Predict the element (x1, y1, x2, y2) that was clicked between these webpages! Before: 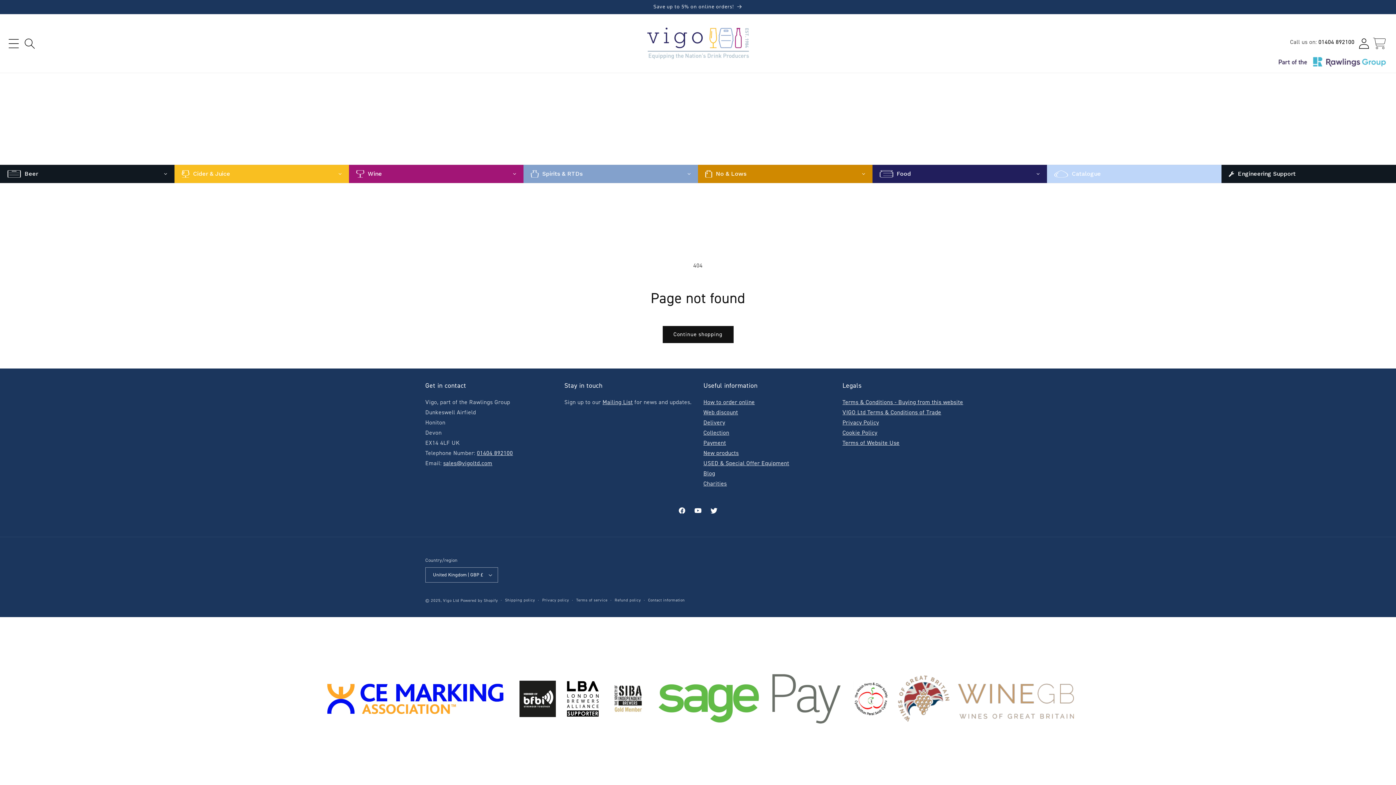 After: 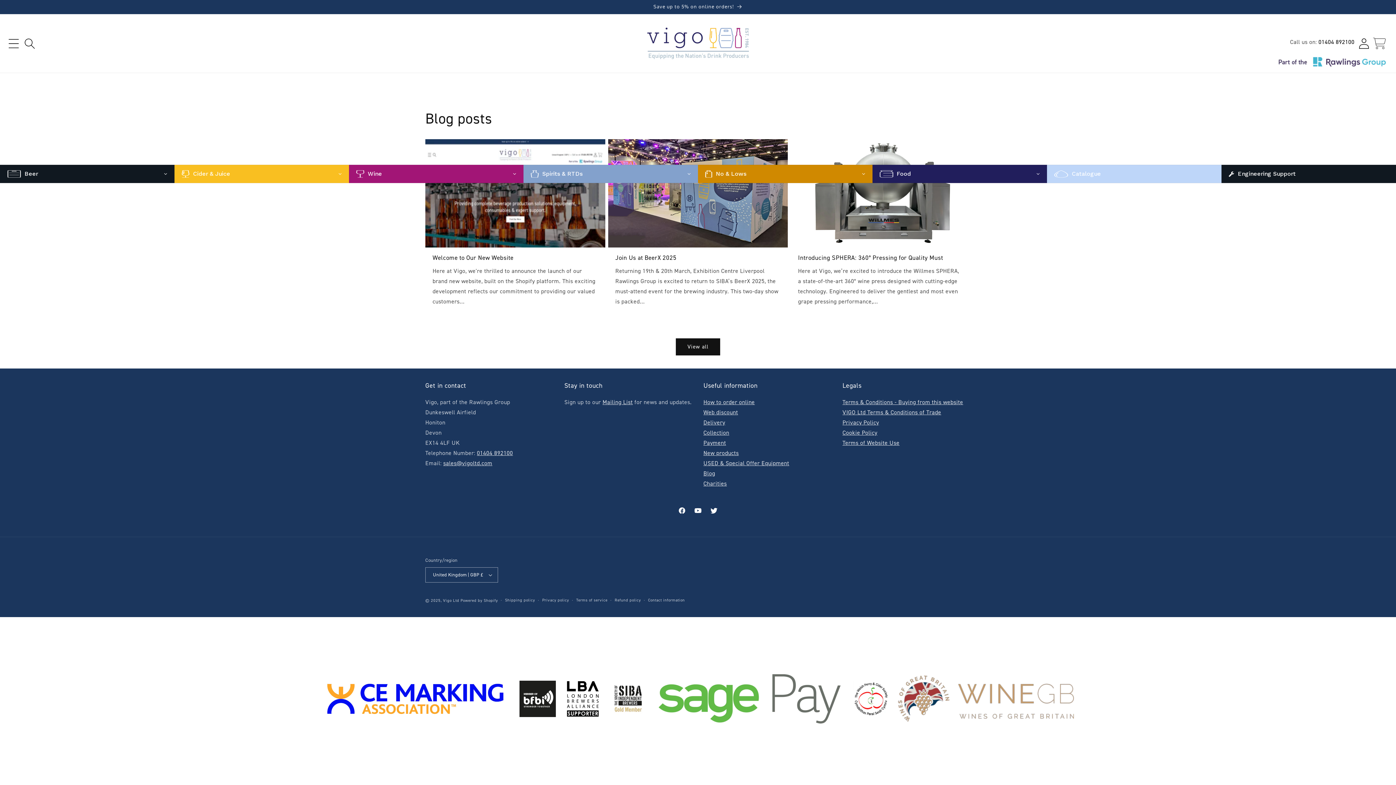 Action: label: Blog bbox: (703, 469, 715, 477)